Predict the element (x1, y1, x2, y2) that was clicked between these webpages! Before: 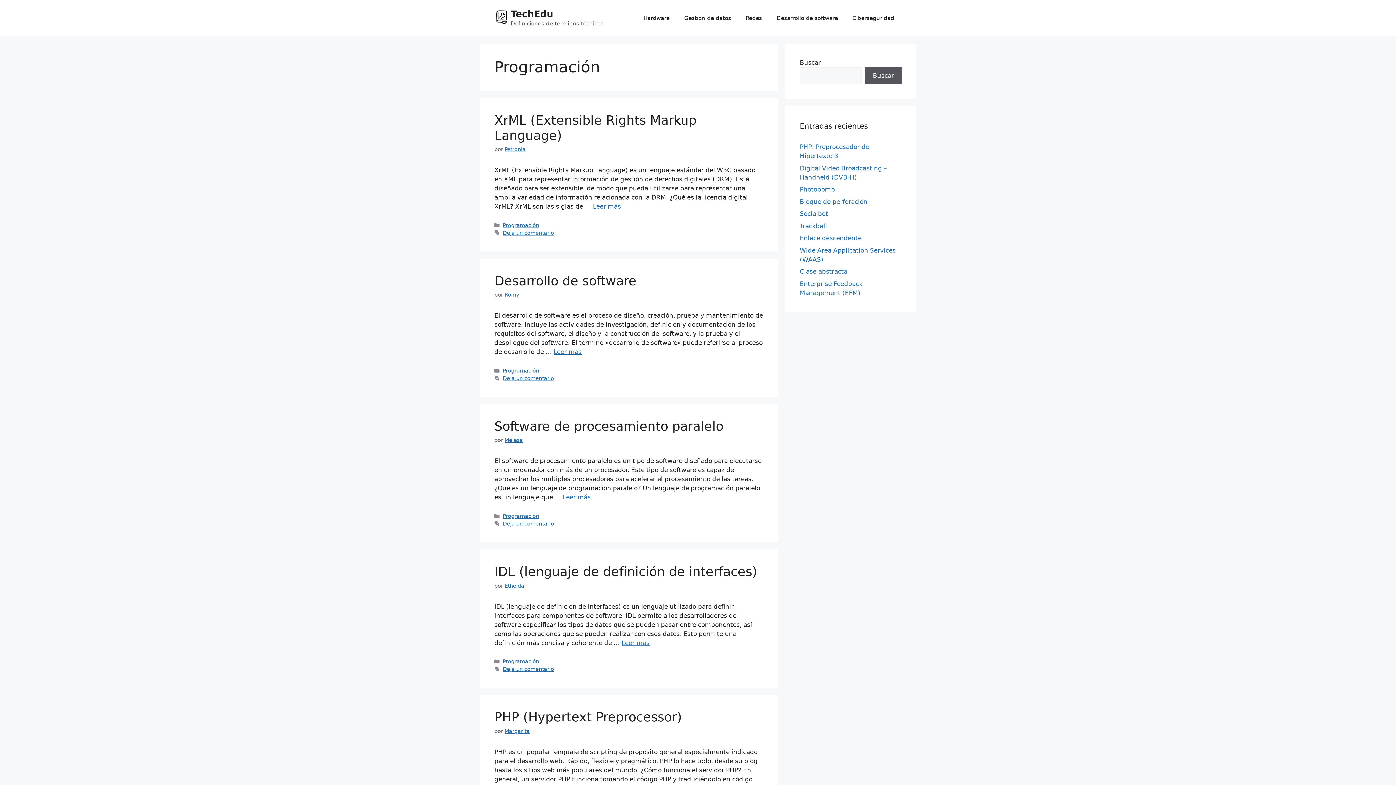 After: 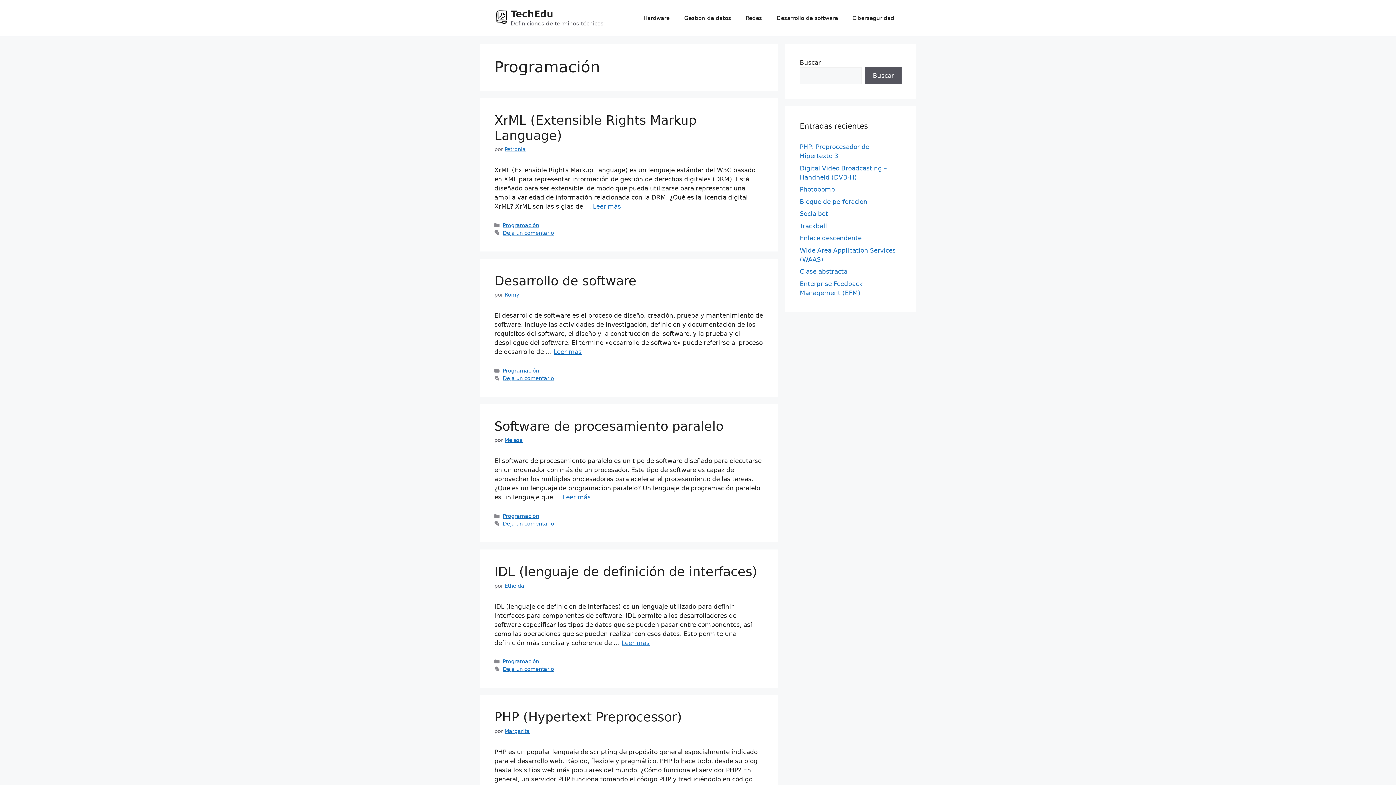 Action: label: Programación bbox: (502, 659, 539, 664)